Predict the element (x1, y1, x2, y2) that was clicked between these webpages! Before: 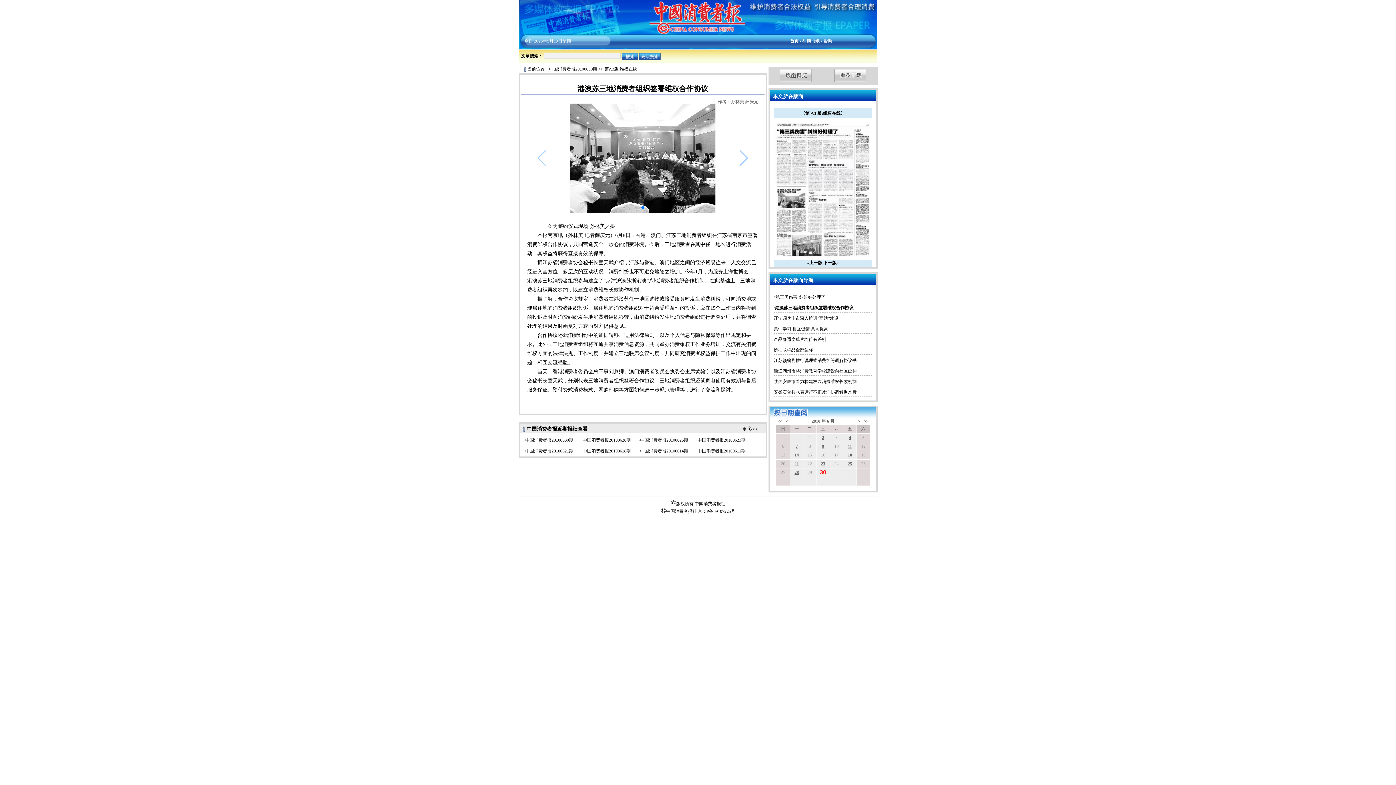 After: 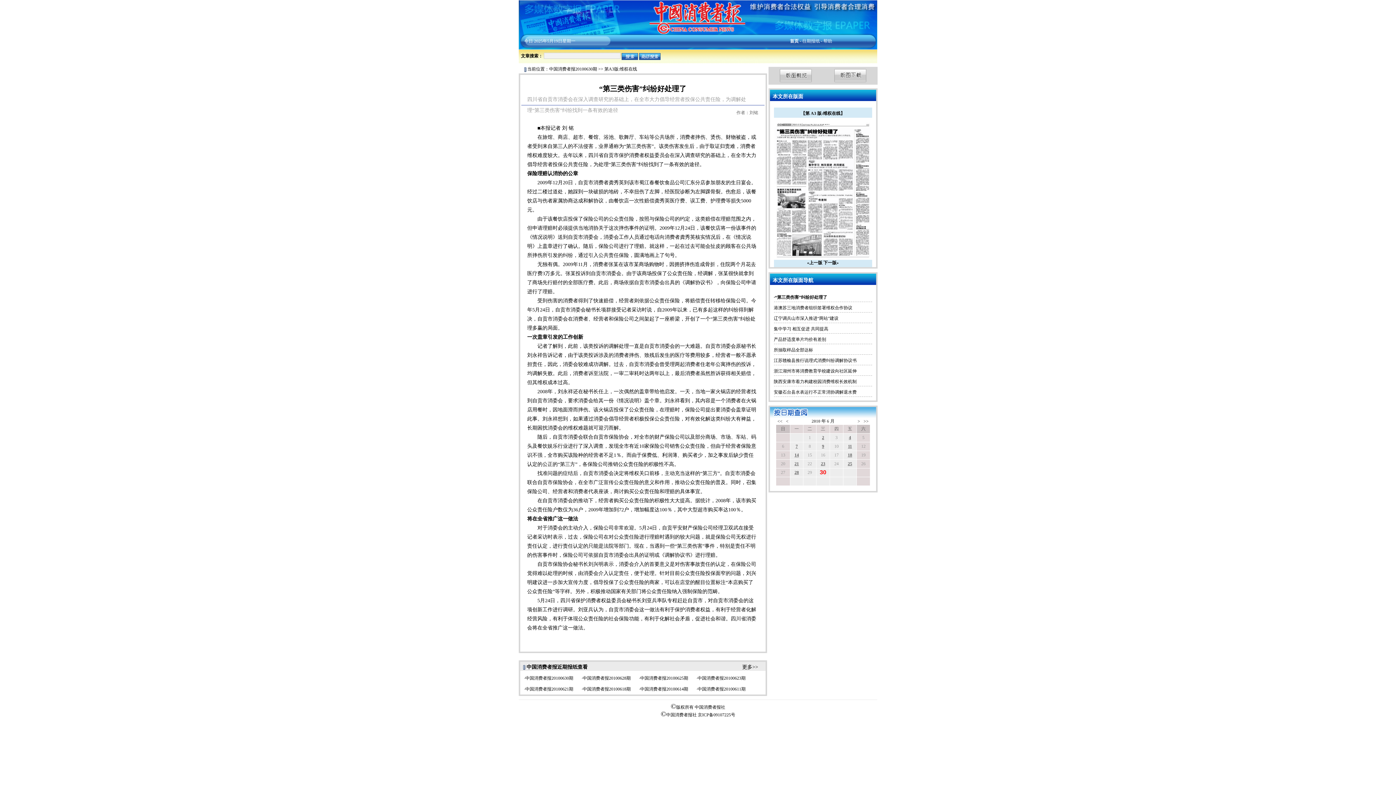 Action: bbox: (774, 126, 853, 183)